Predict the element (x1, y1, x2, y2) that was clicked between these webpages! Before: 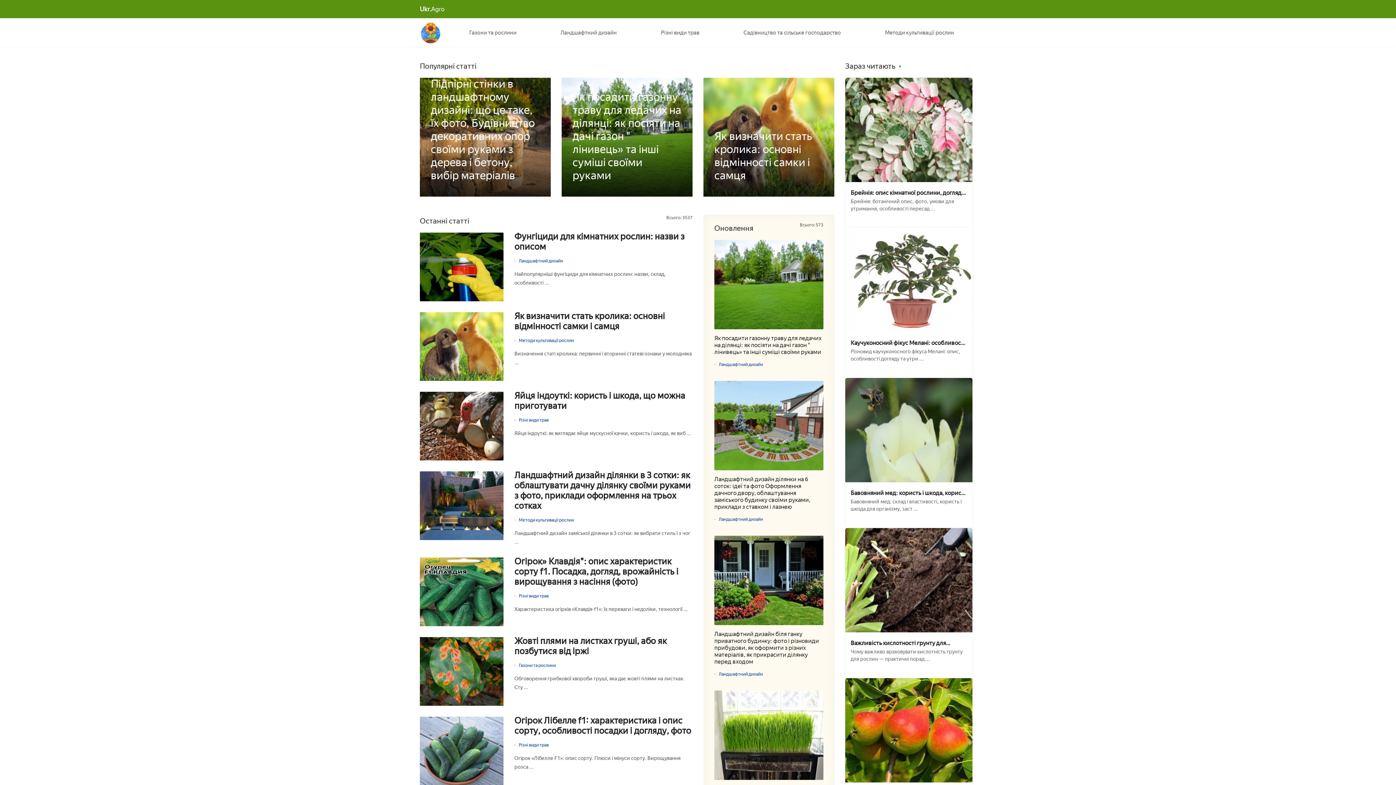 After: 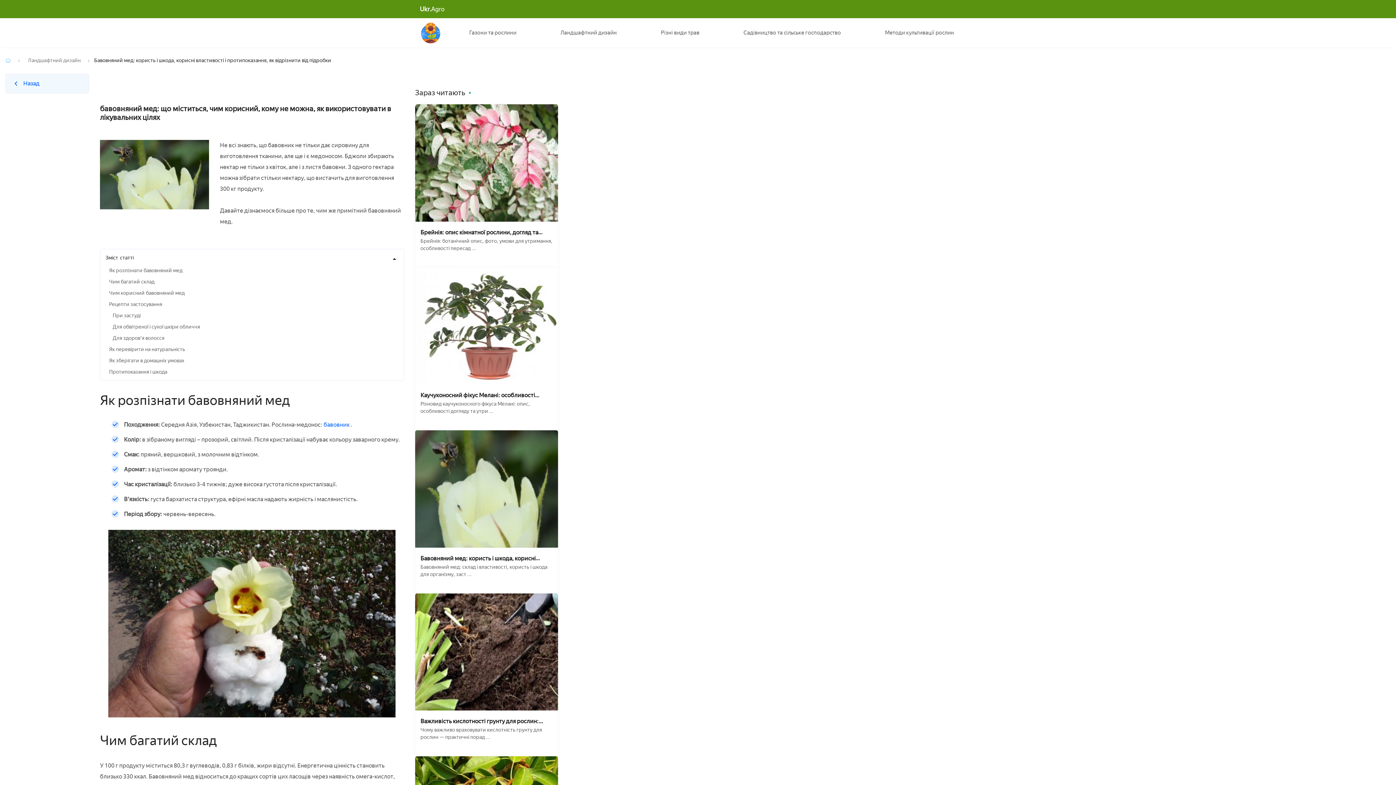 Action: bbox: (845, 378, 972, 482)